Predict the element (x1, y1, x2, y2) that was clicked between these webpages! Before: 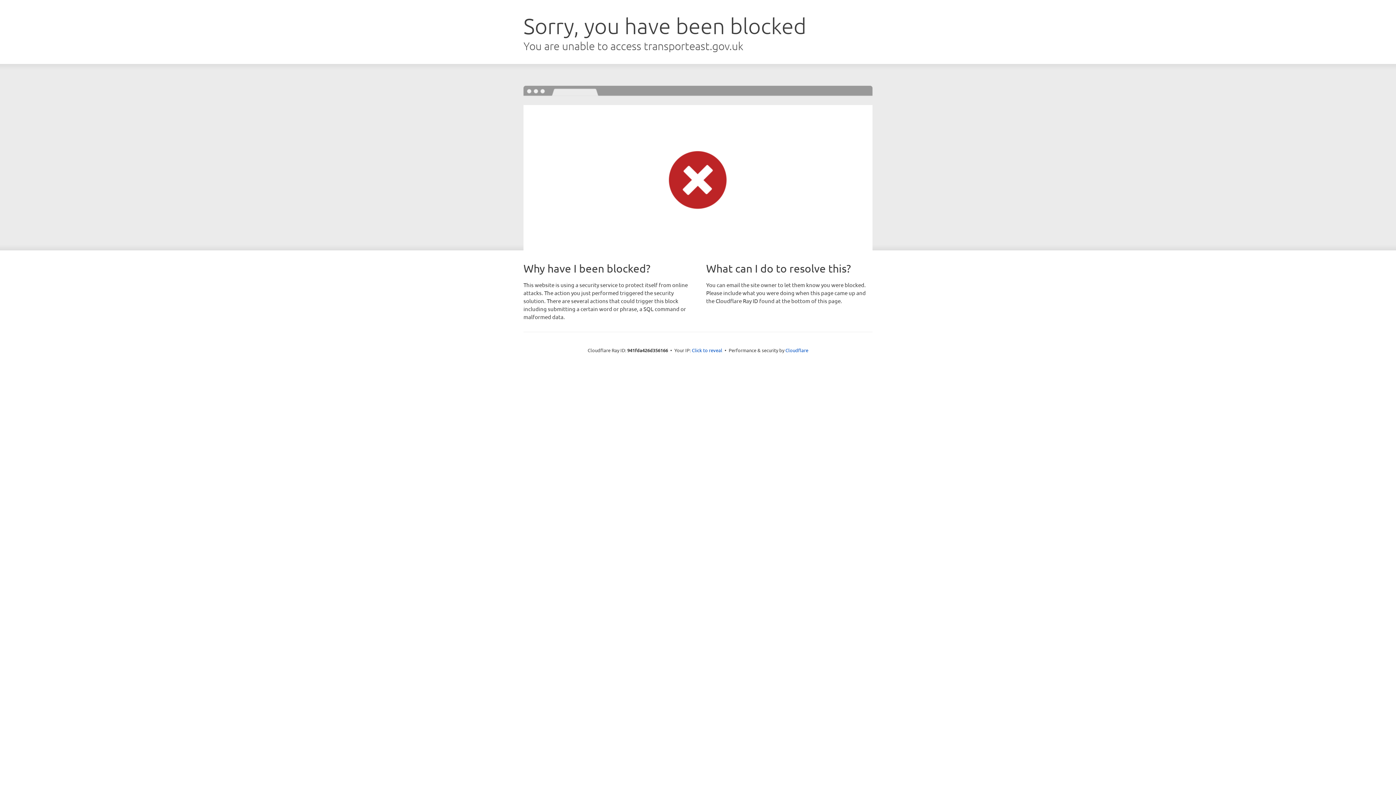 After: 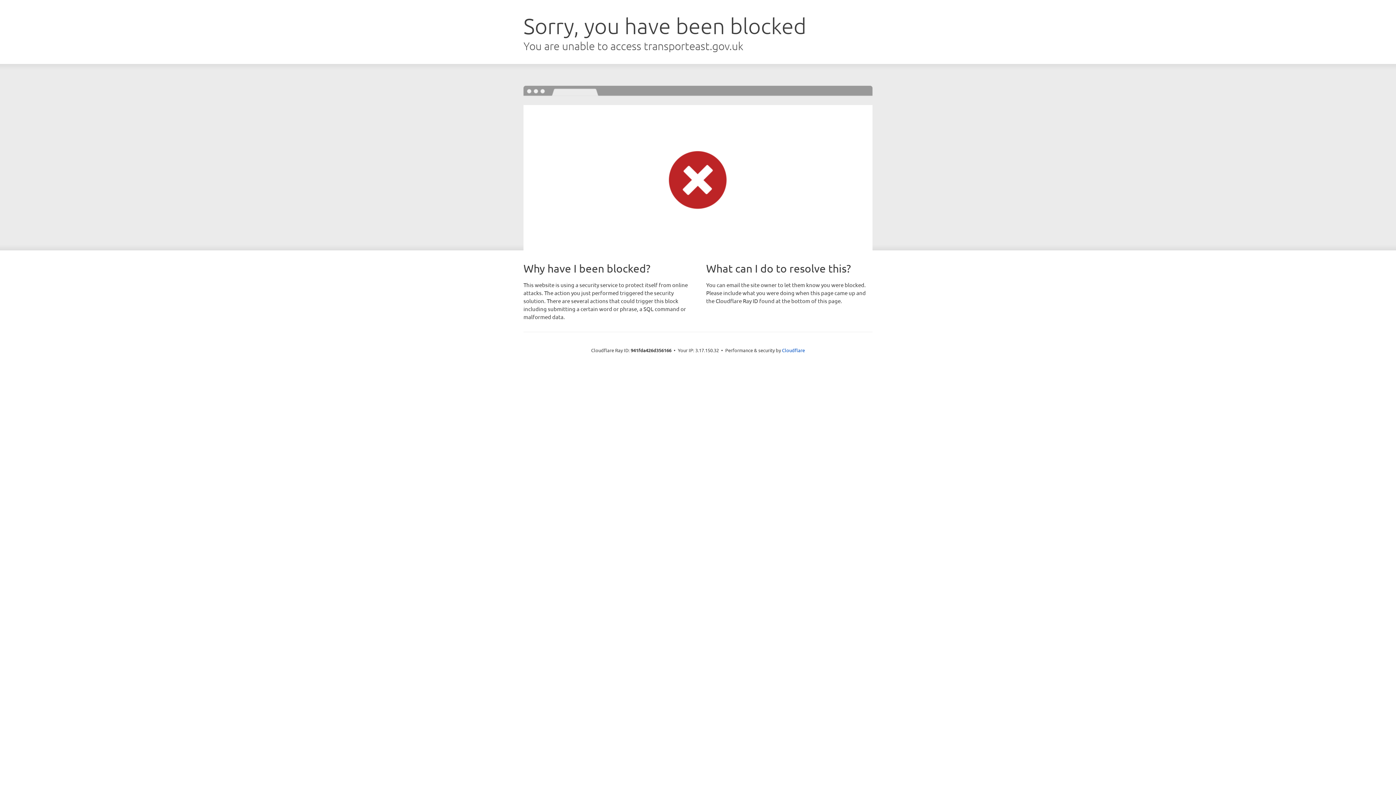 Action: label: Click to reveal bbox: (692, 346, 722, 353)